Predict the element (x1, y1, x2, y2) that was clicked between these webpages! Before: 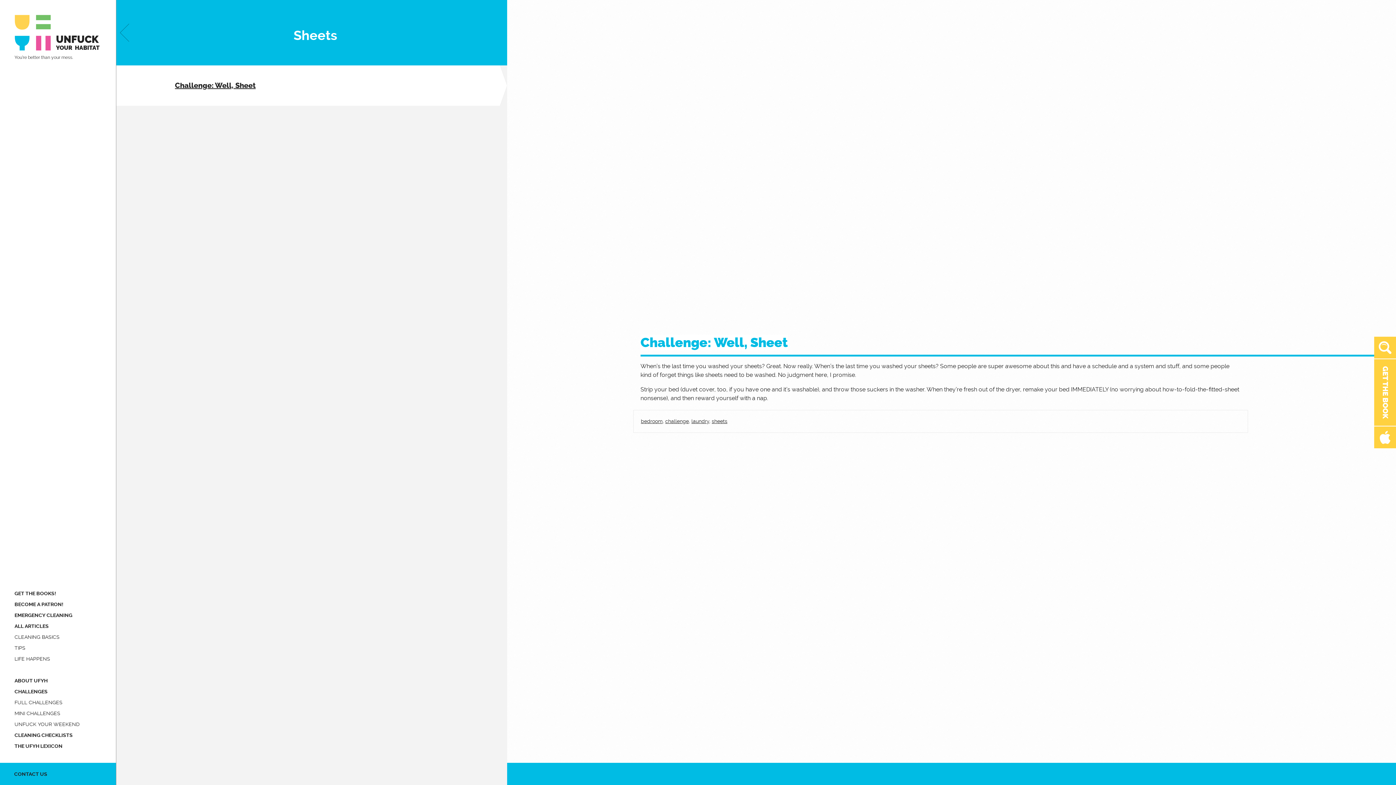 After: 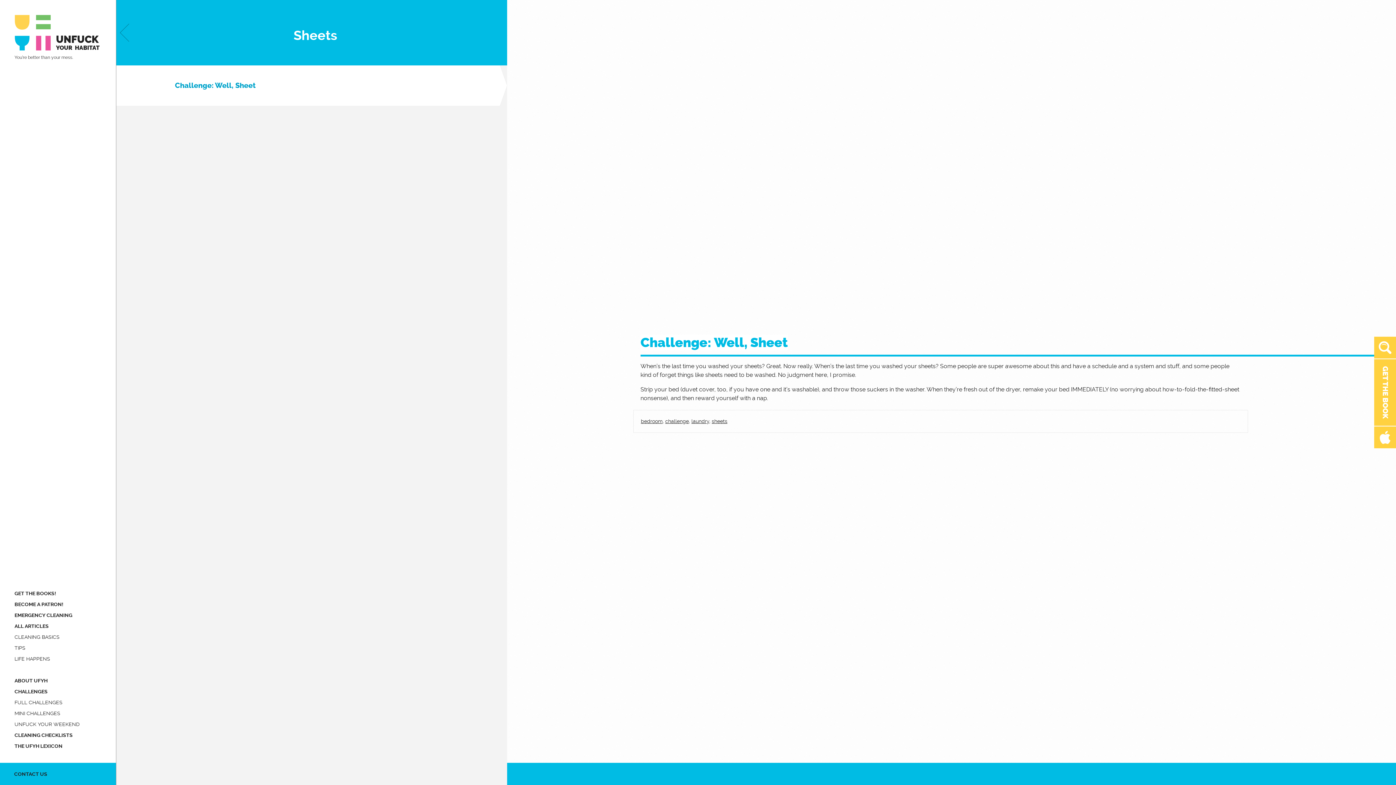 Action: bbox: (175, 81, 255, 89) label: Challenge: Well, Sheet